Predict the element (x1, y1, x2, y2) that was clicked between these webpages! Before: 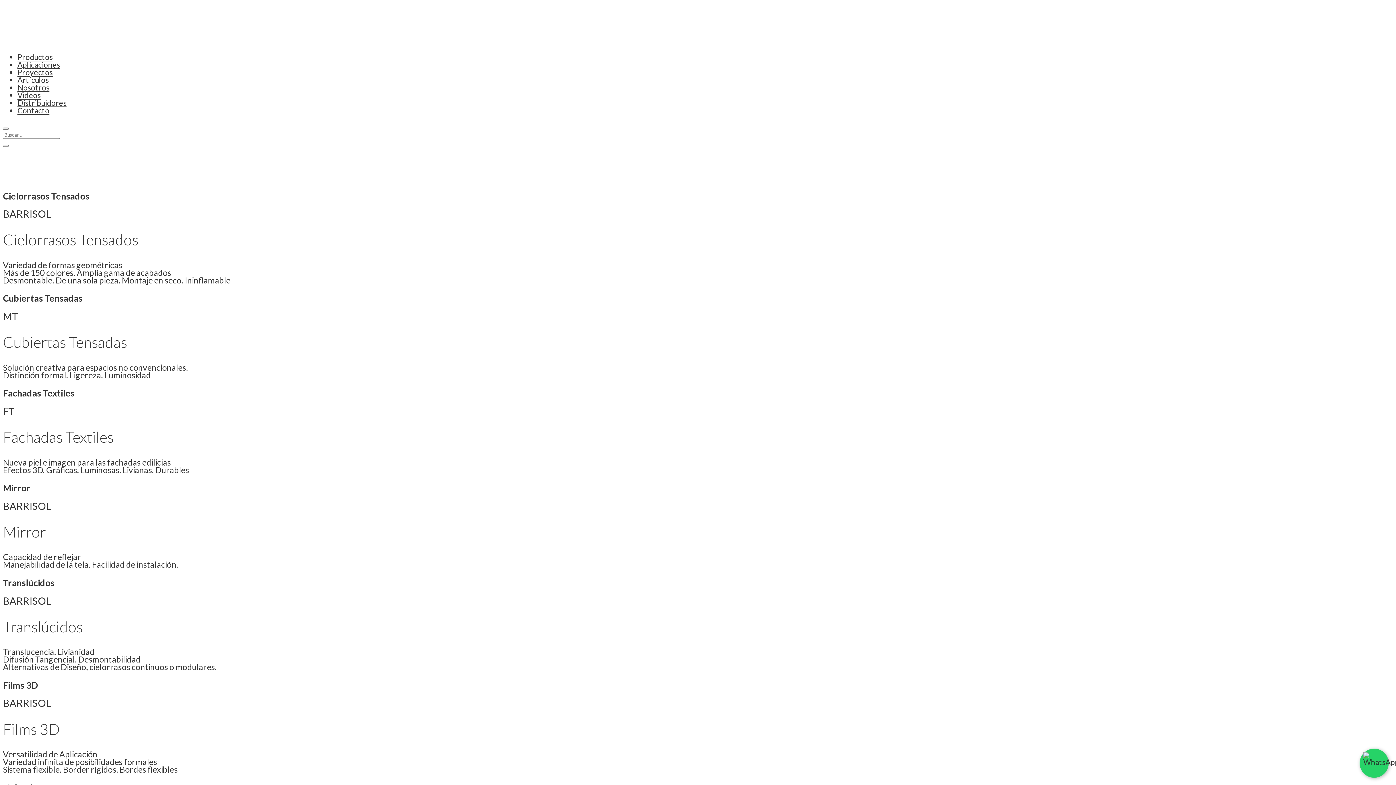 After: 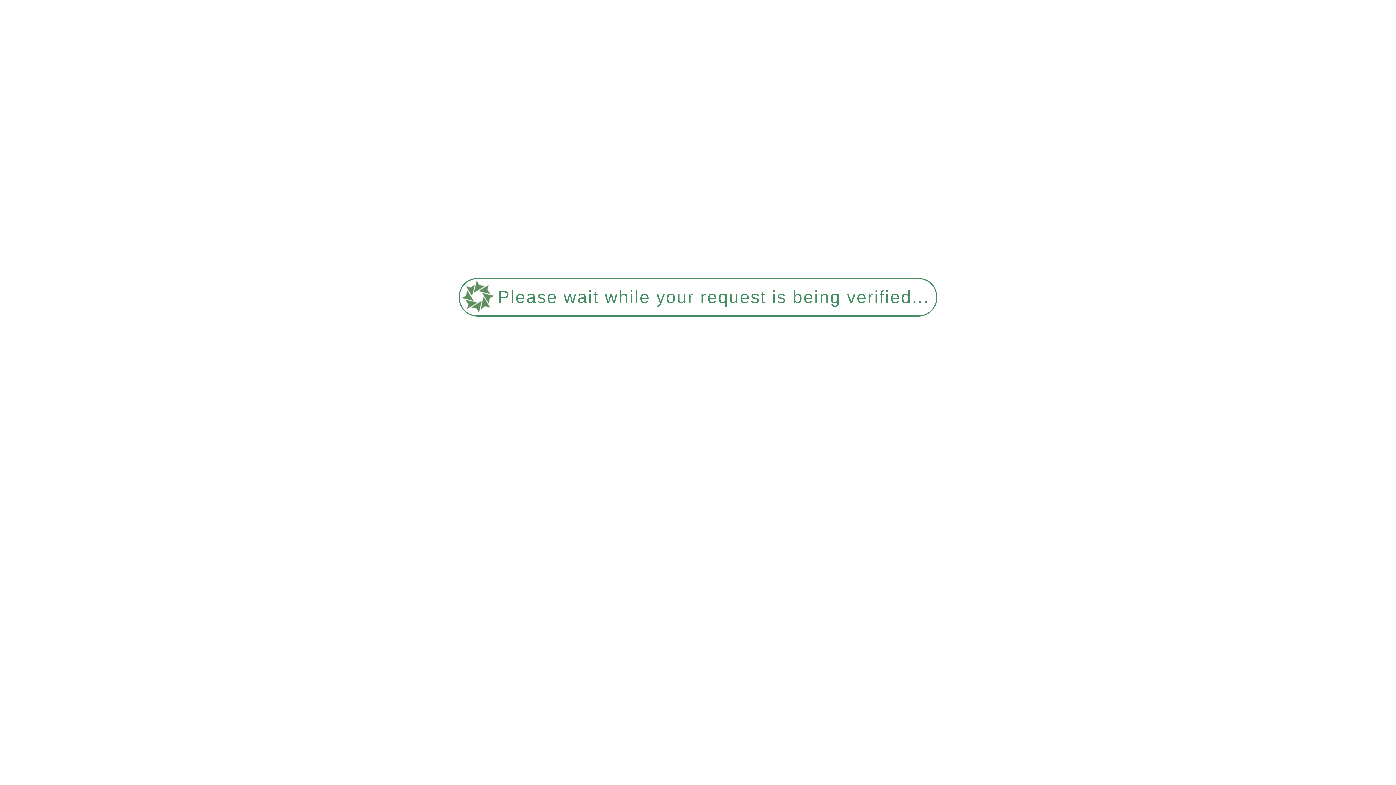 Action: label: Productos bbox: (17, 52, 52, 61)